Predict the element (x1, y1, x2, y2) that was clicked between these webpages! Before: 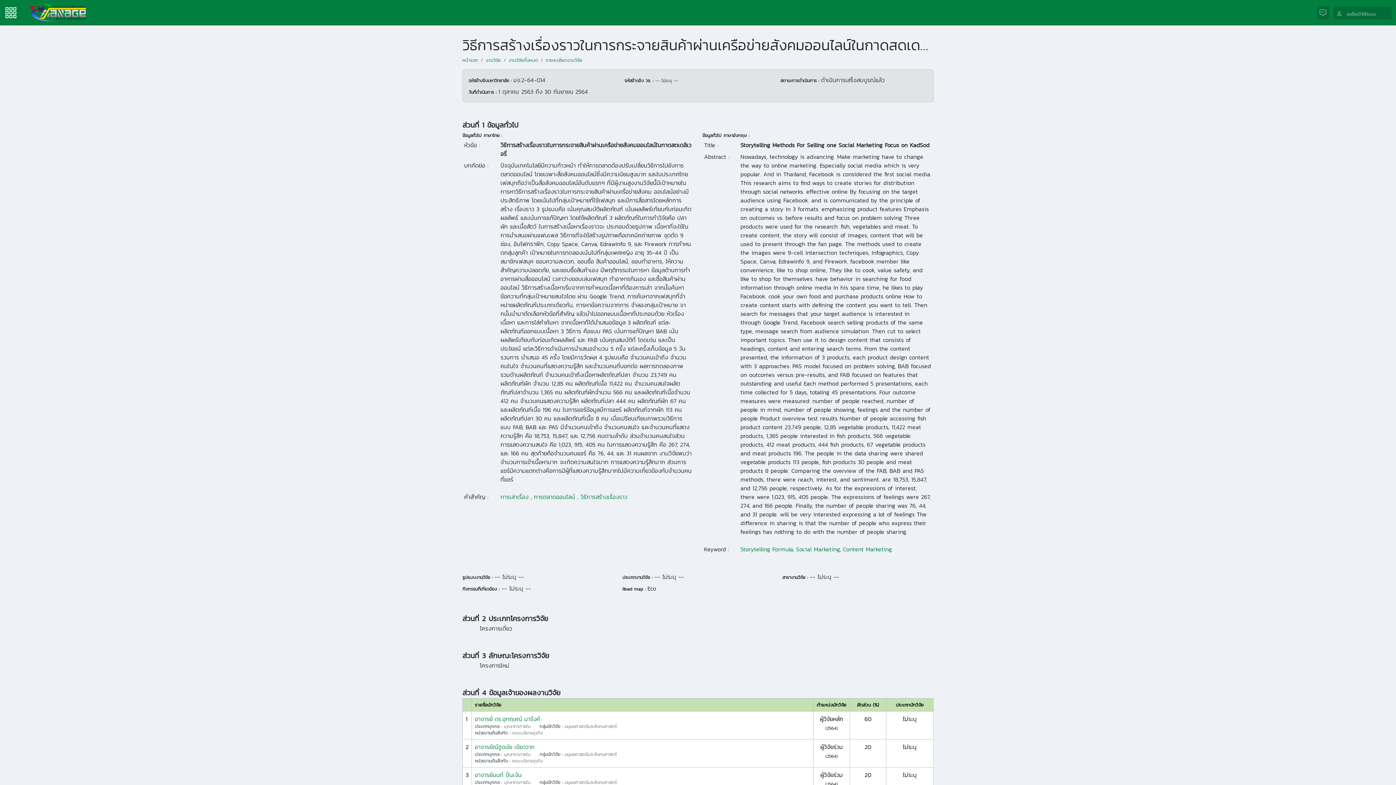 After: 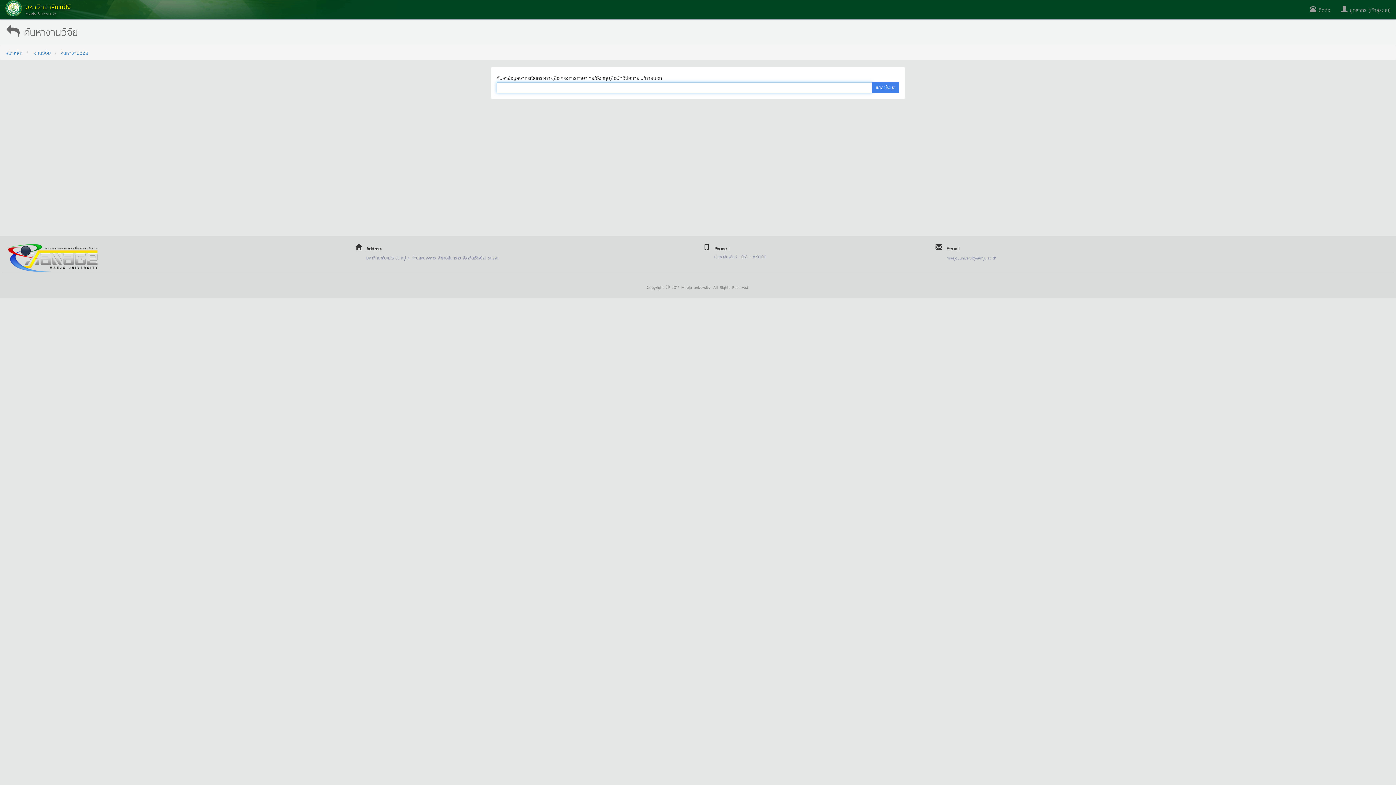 Action: bbox: (534, 492, 575, 501) label: การตลาดออนไลน์